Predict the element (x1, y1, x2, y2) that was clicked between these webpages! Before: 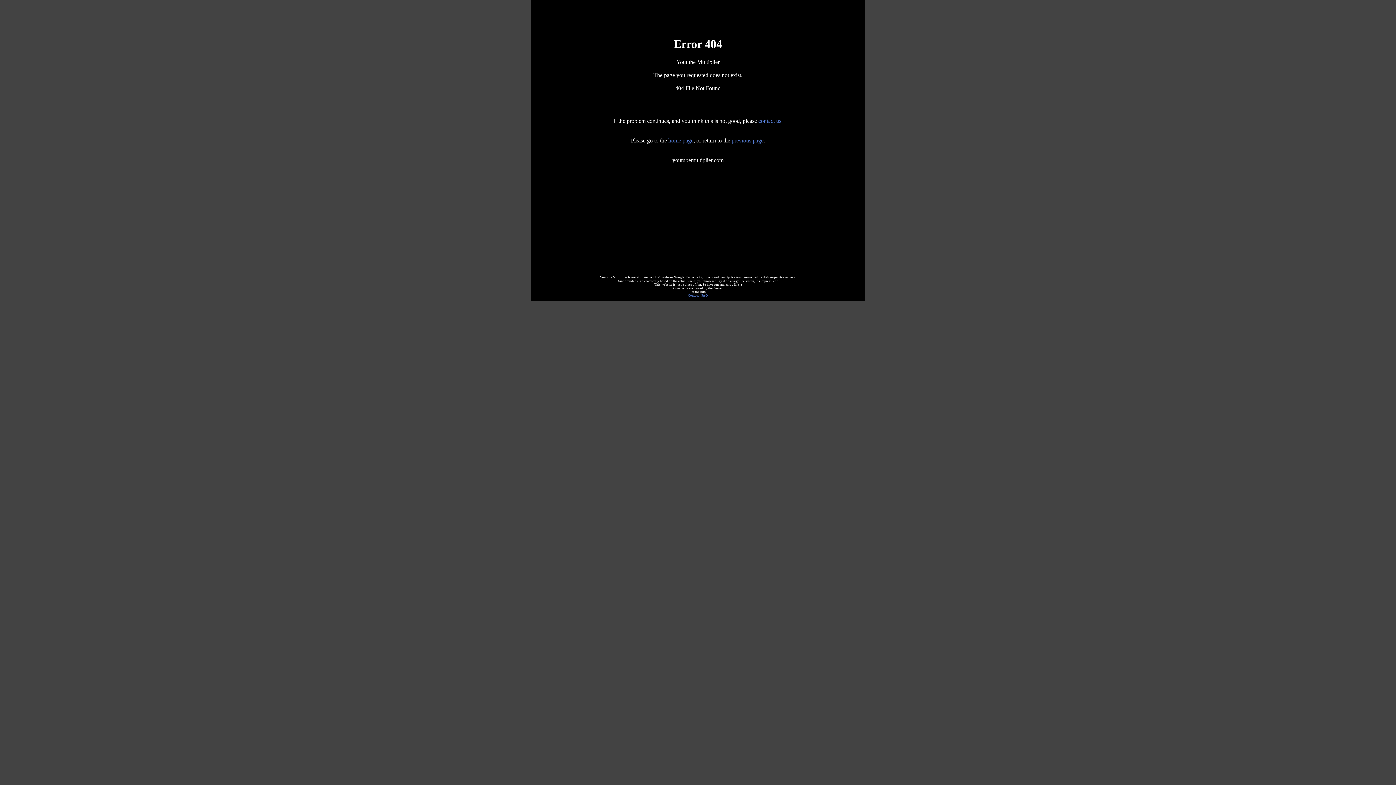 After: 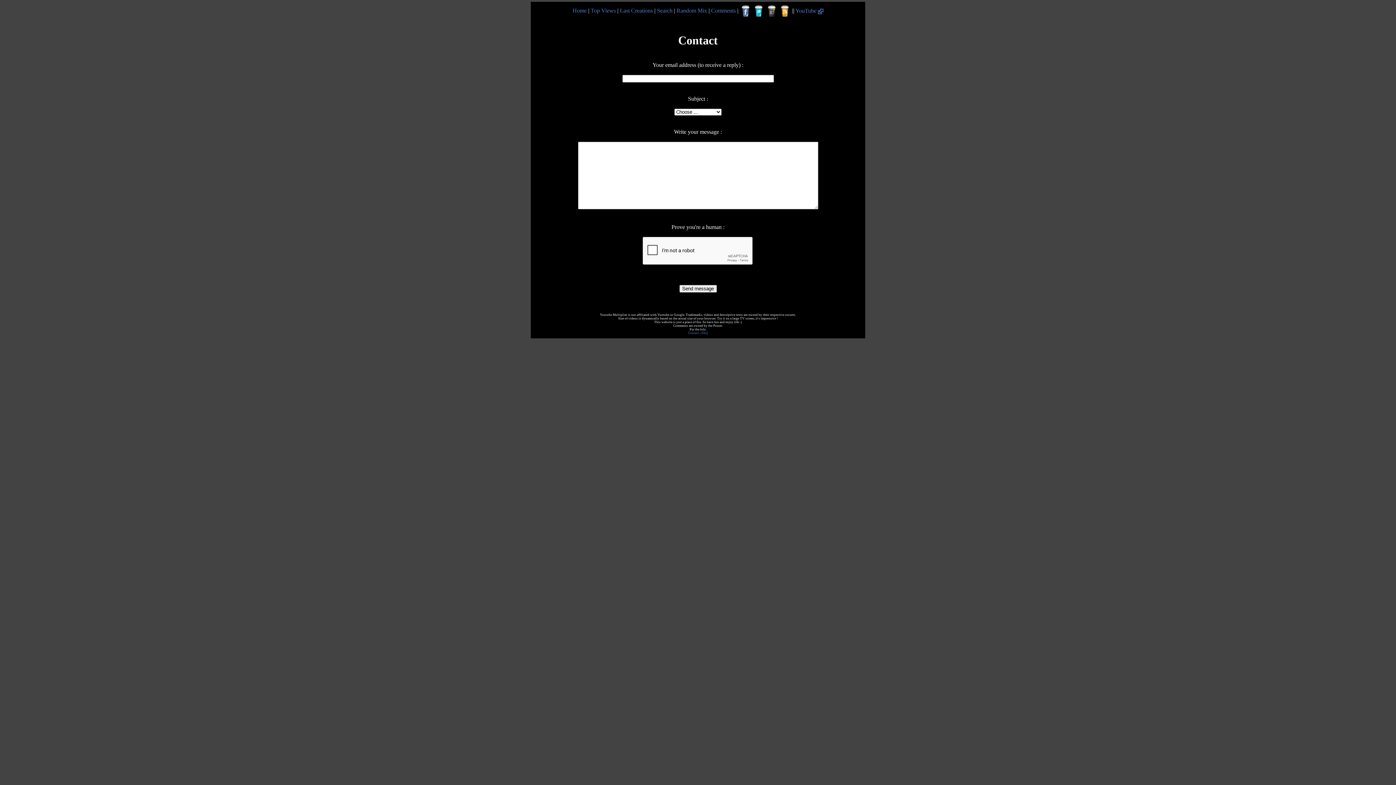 Action: bbox: (688, 293, 699, 297) label: Contact